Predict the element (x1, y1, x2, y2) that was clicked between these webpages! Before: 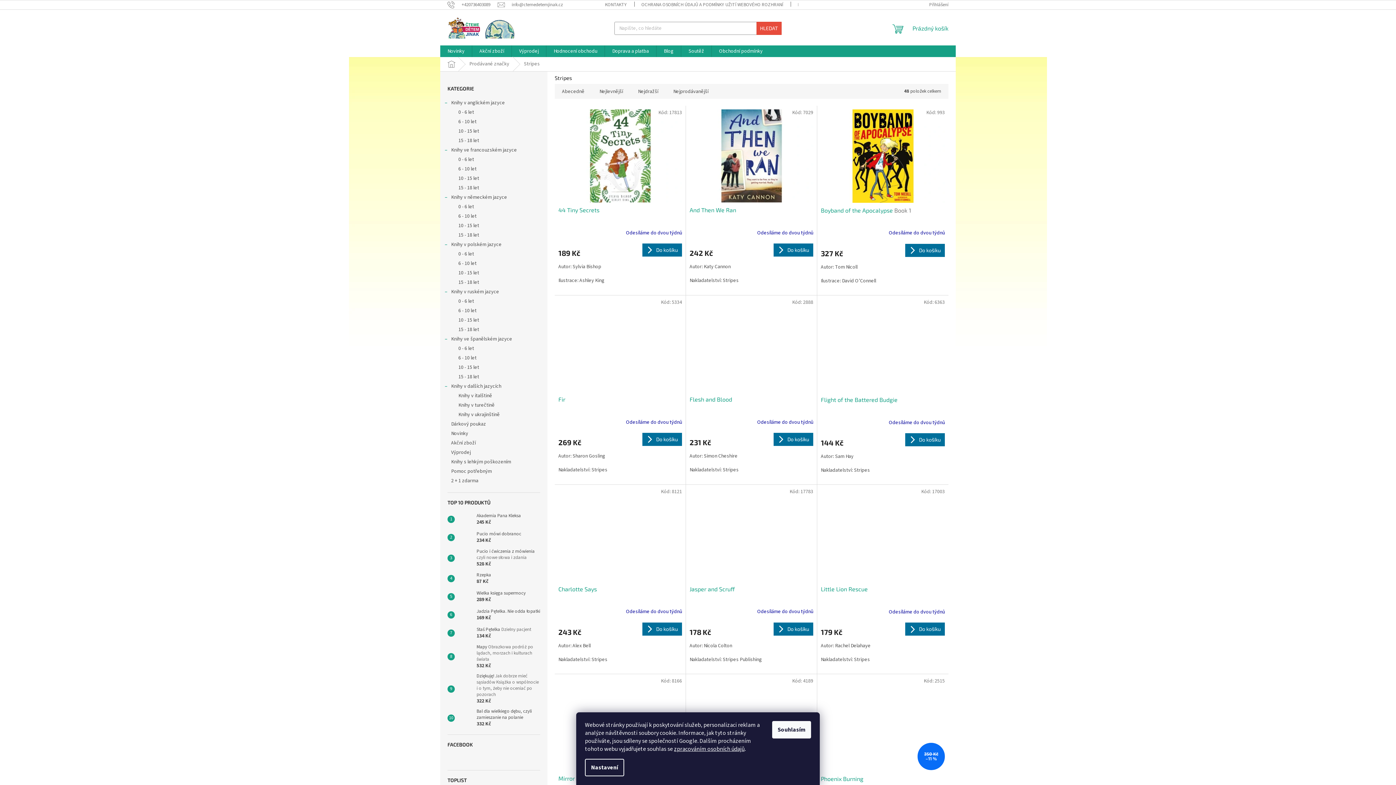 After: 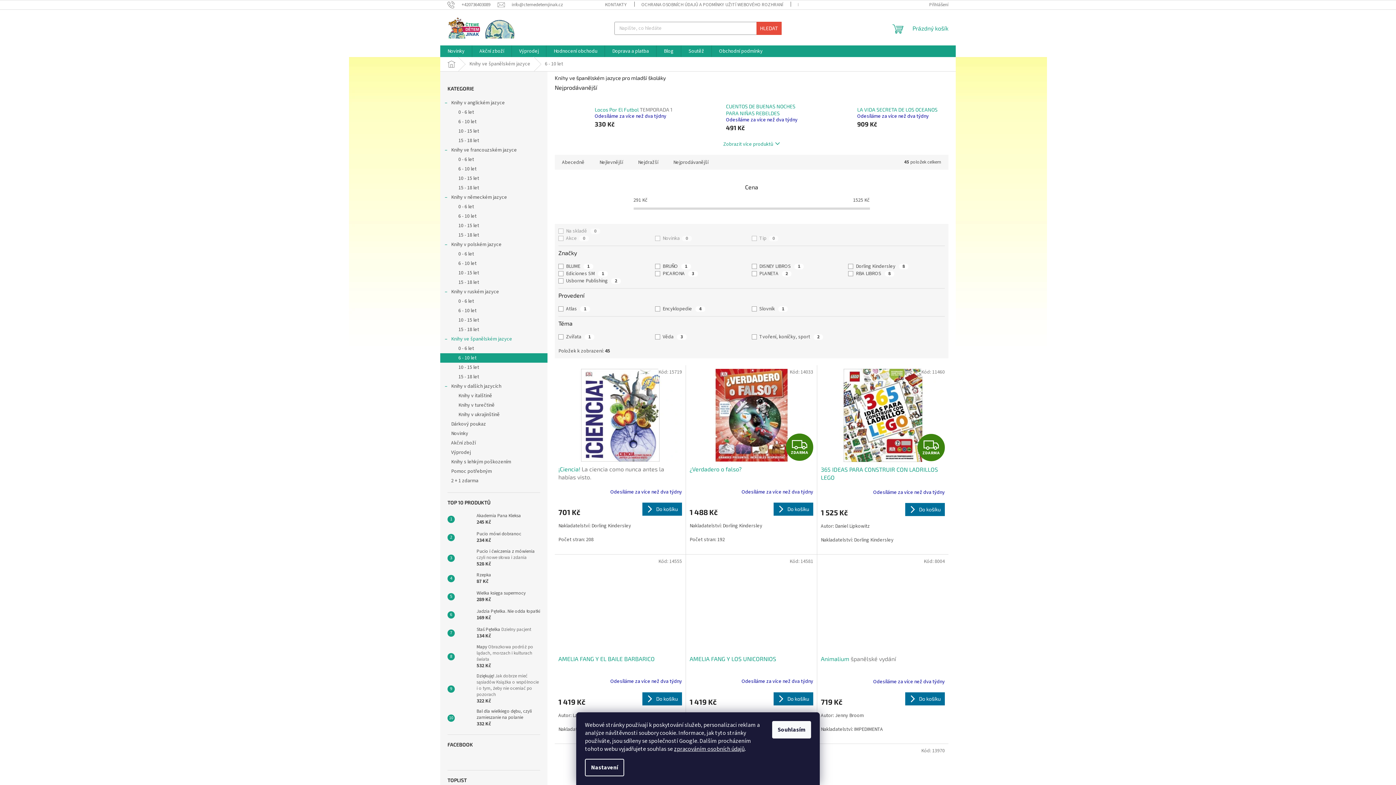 Action: label: 6 - 10 let bbox: (440, 353, 547, 362)